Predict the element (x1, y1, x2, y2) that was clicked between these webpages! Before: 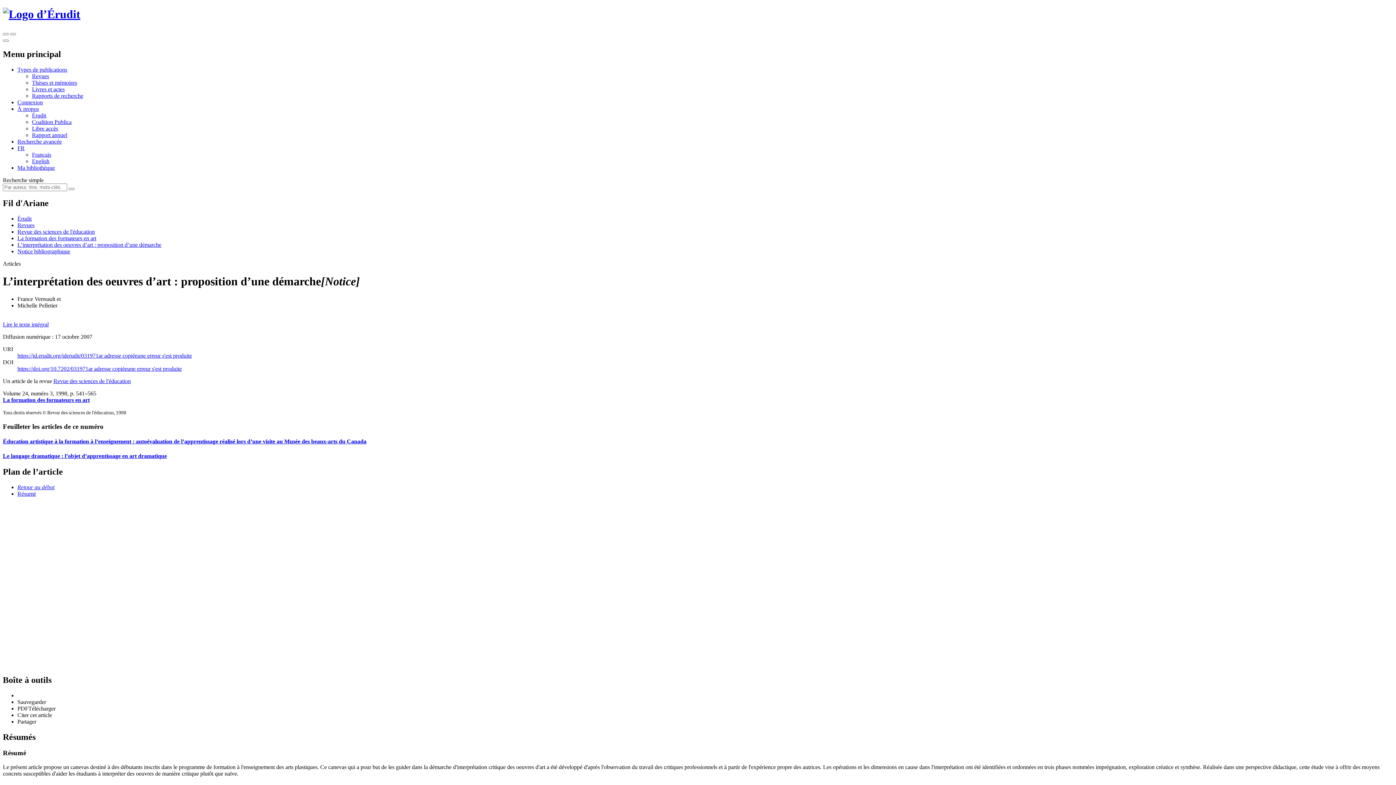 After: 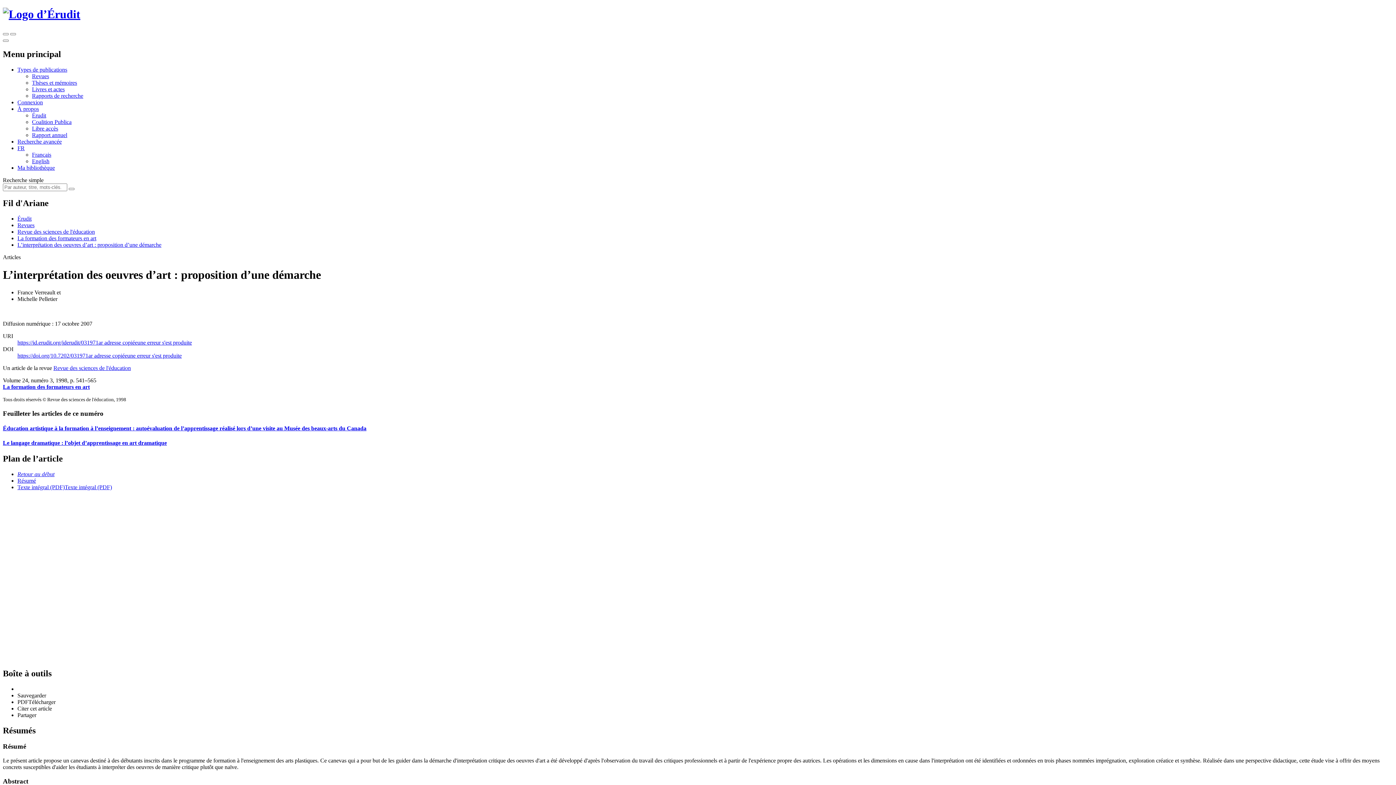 Action: label: https://id.erudit.org/iderudit/031971ar adresse copiéeune erreur s'est produite bbox: (17, 352, 192, 359)